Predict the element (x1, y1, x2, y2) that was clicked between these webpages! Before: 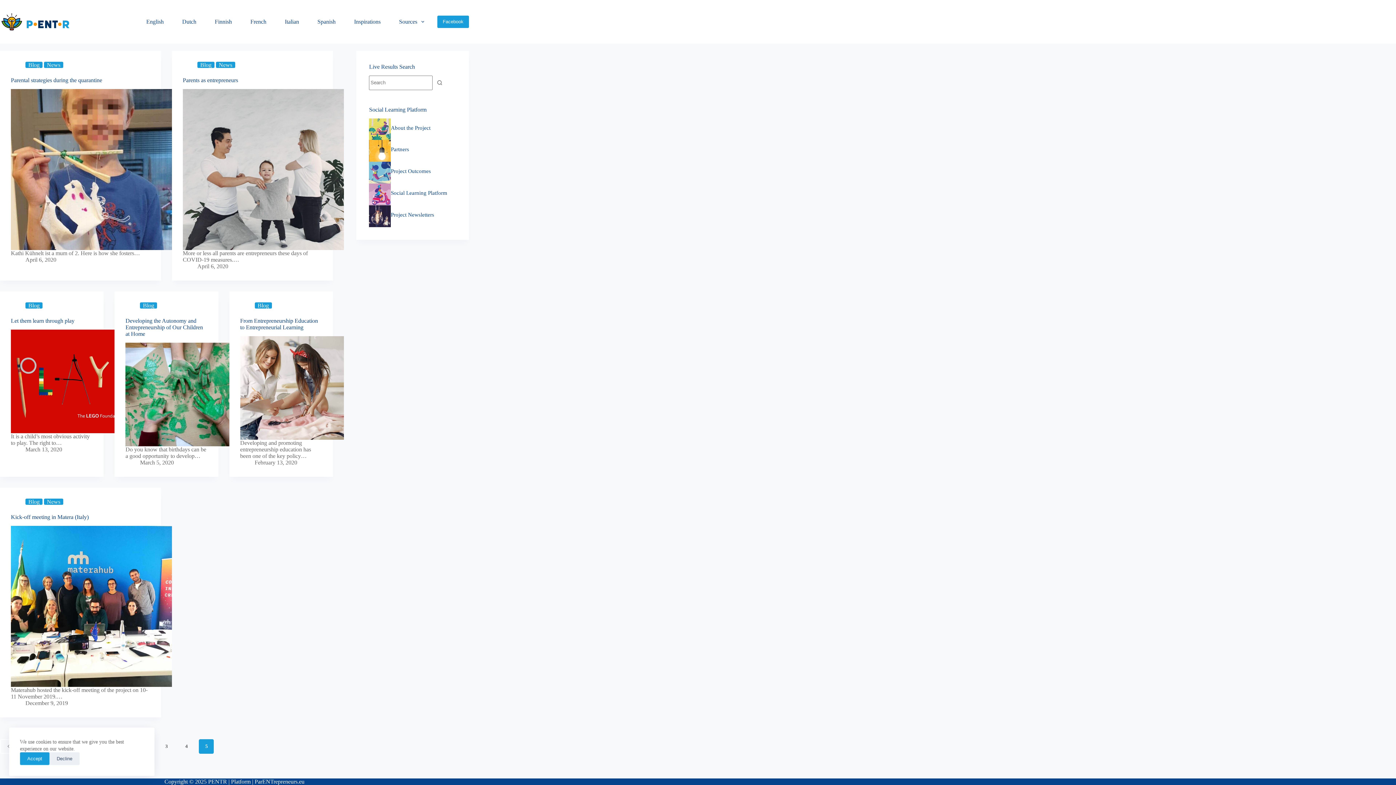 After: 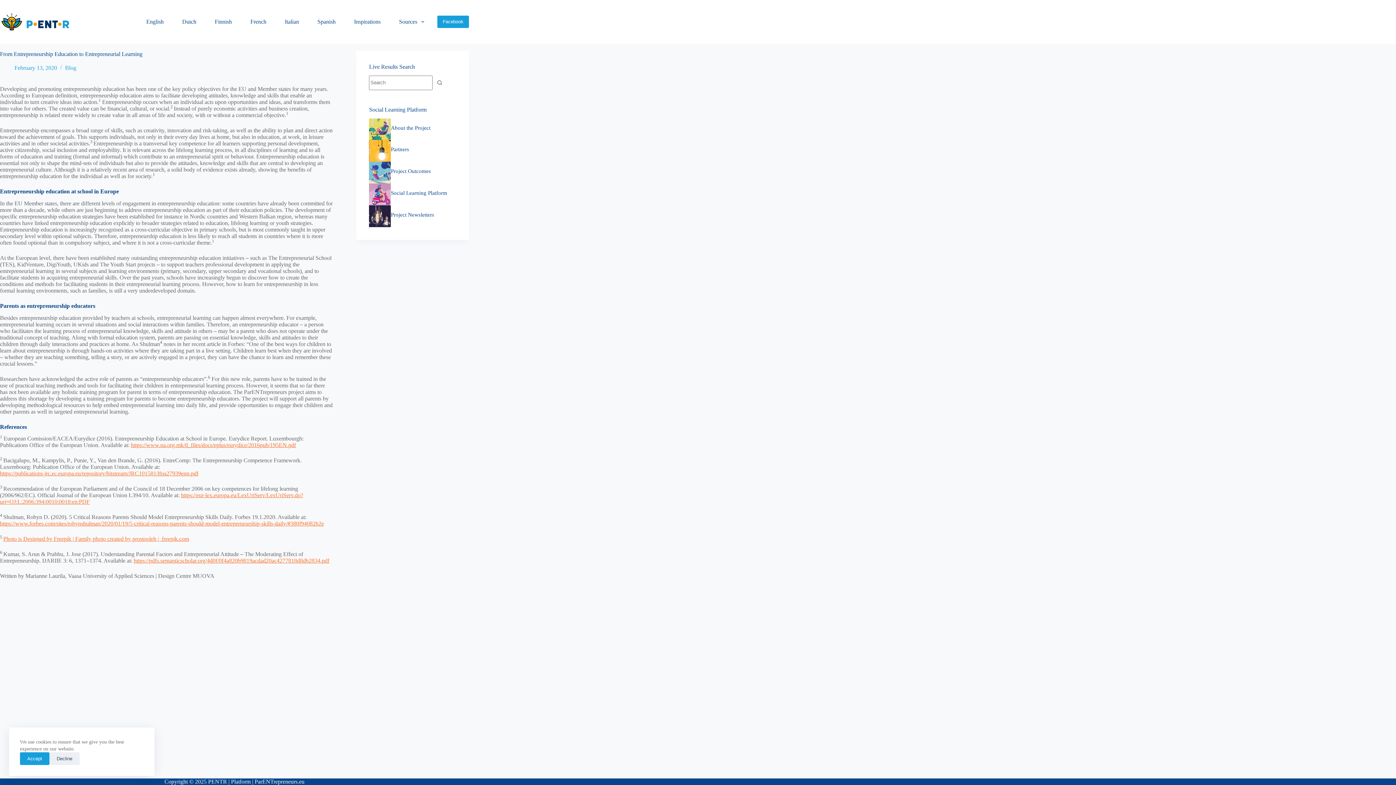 Action: label: From Entrepreneurship Education to Entrepreneurial Learning bbox: (240, 336, 343, 439)